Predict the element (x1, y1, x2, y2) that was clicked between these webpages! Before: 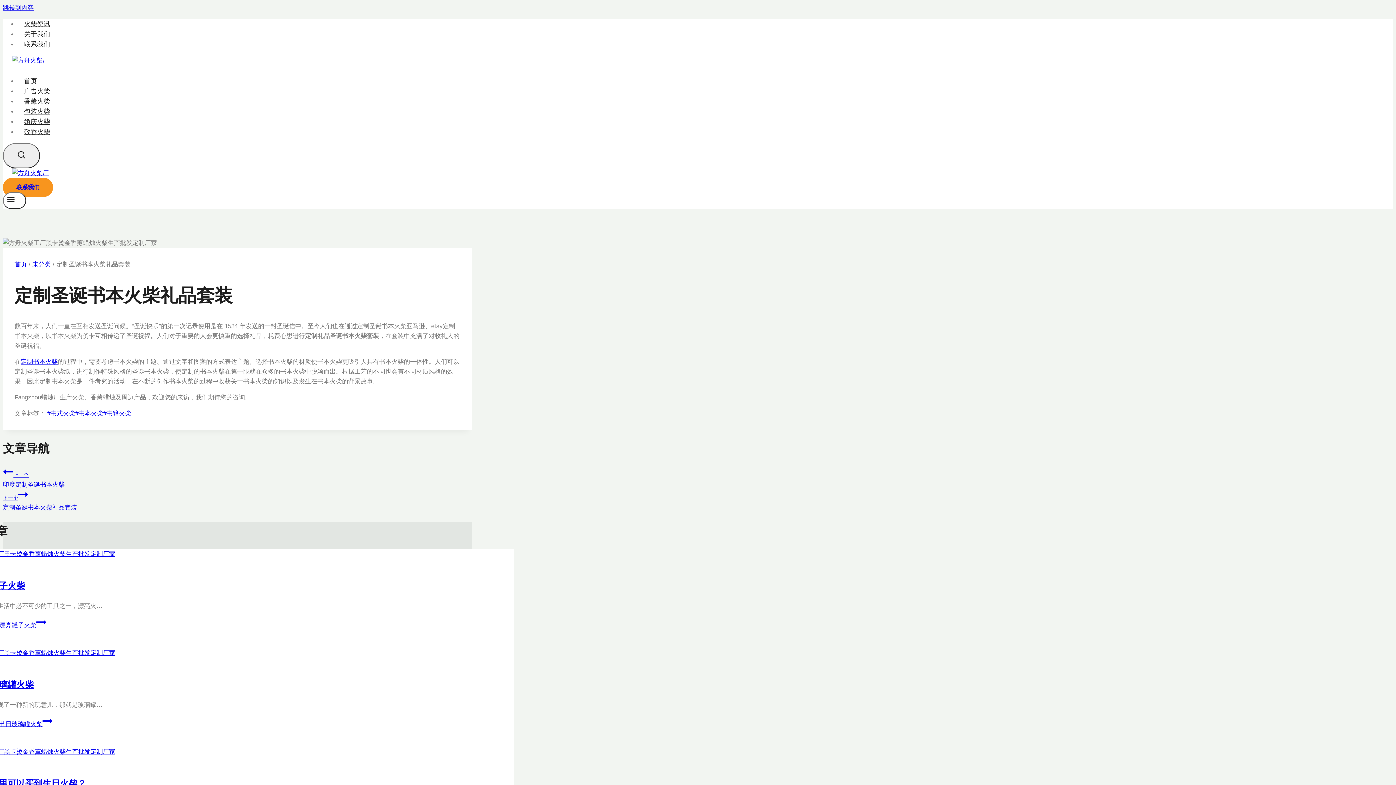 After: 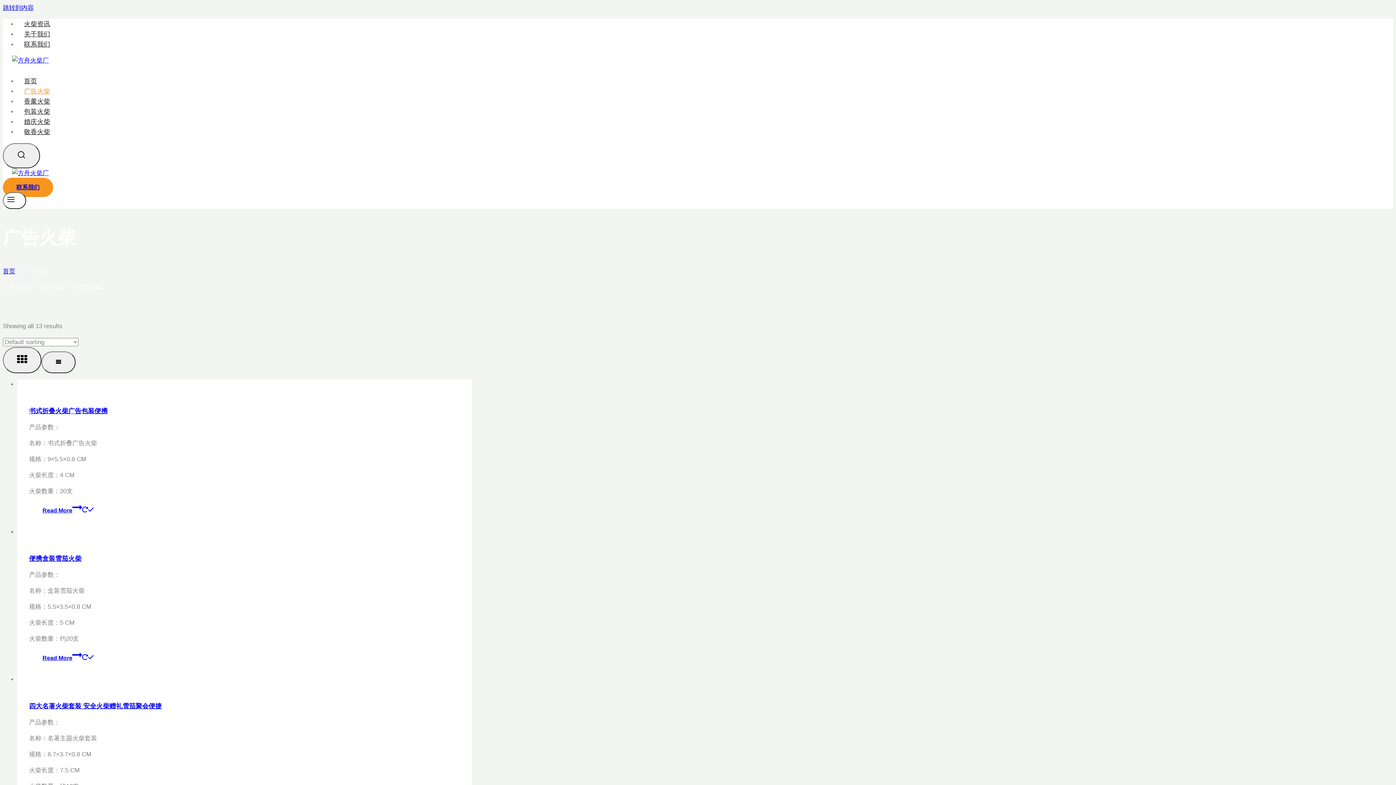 Action: bbox: (17, 83, 56, 98) label: 广告火柴